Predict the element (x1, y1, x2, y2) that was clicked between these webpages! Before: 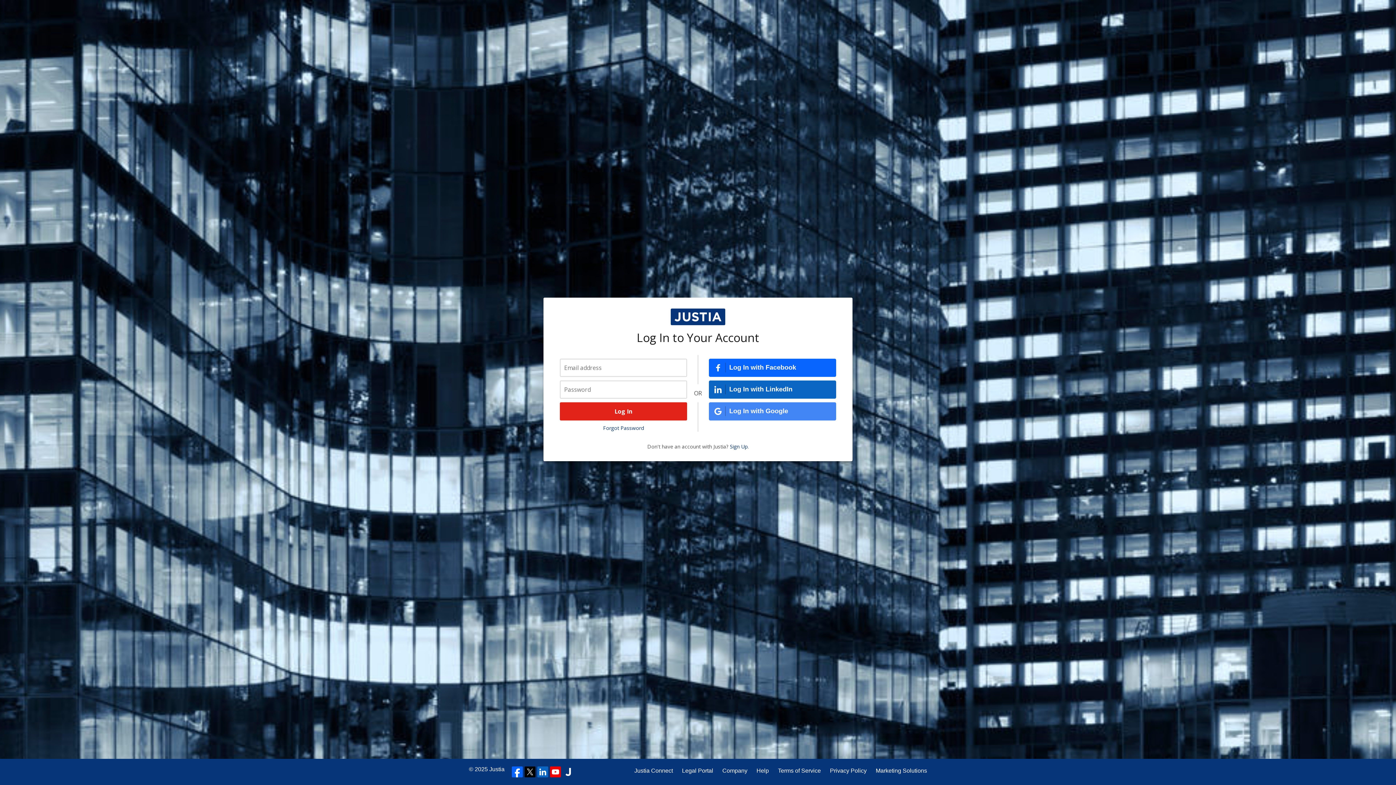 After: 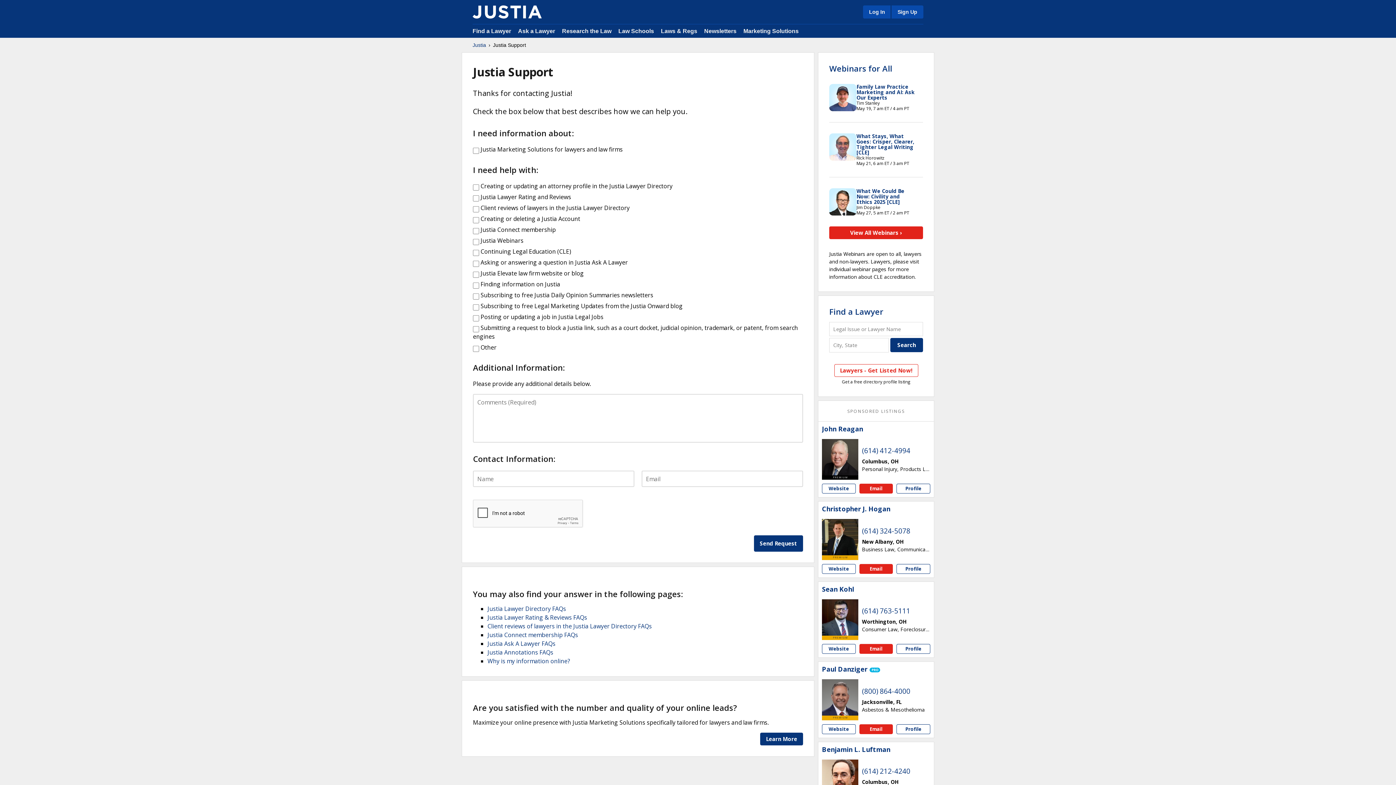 Action: label: Help bbox: (756, 766, 769, 775)